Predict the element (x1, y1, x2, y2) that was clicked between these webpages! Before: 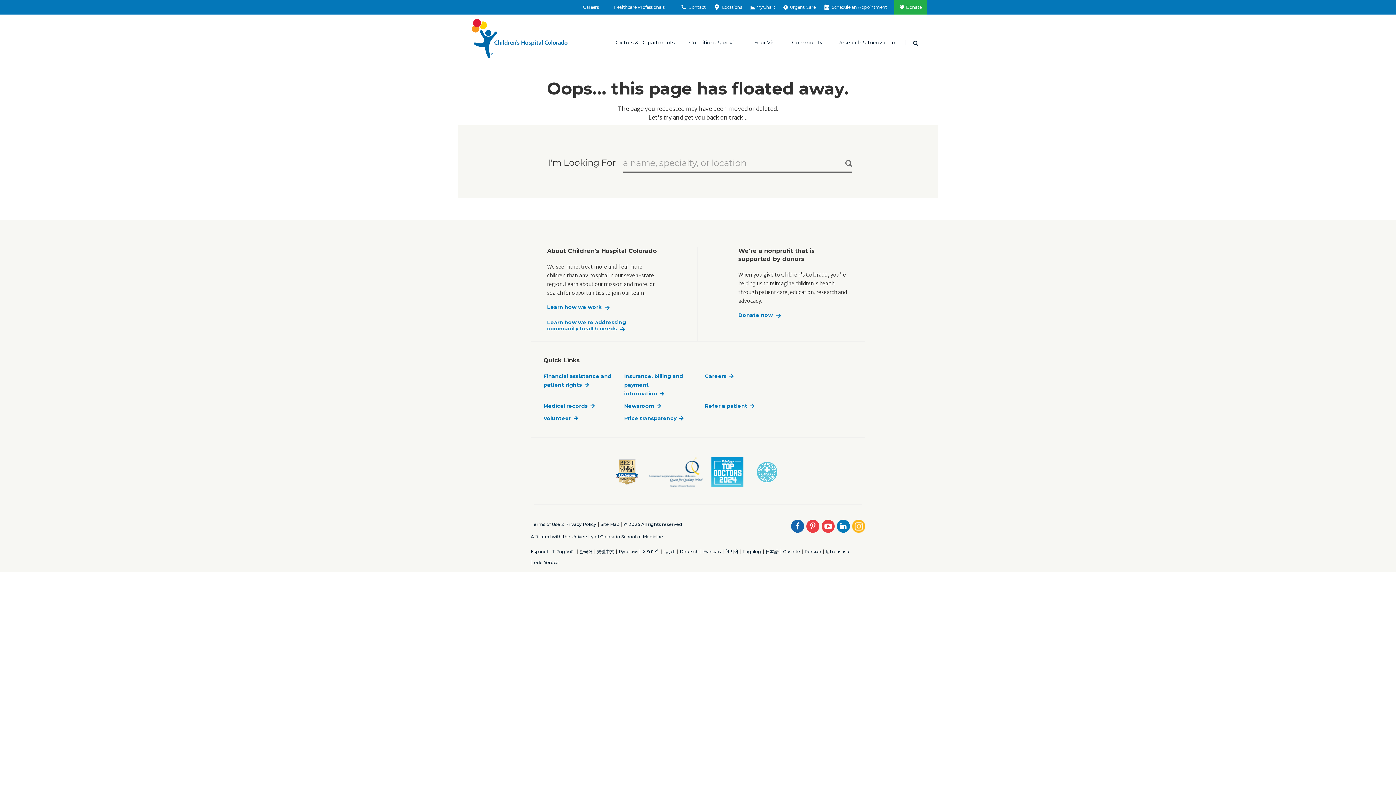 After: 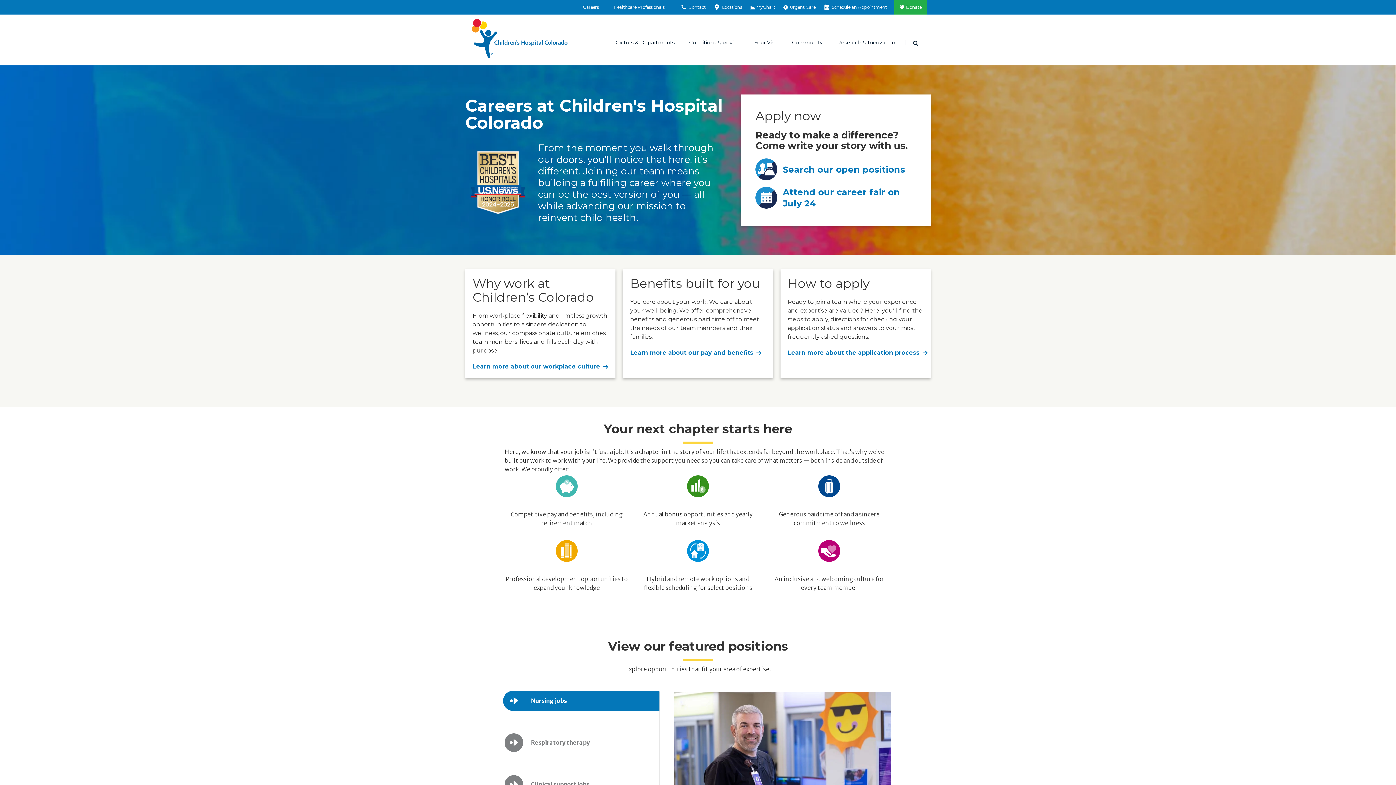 Action: bbox: (705, 373, 743, 379) label: Careers